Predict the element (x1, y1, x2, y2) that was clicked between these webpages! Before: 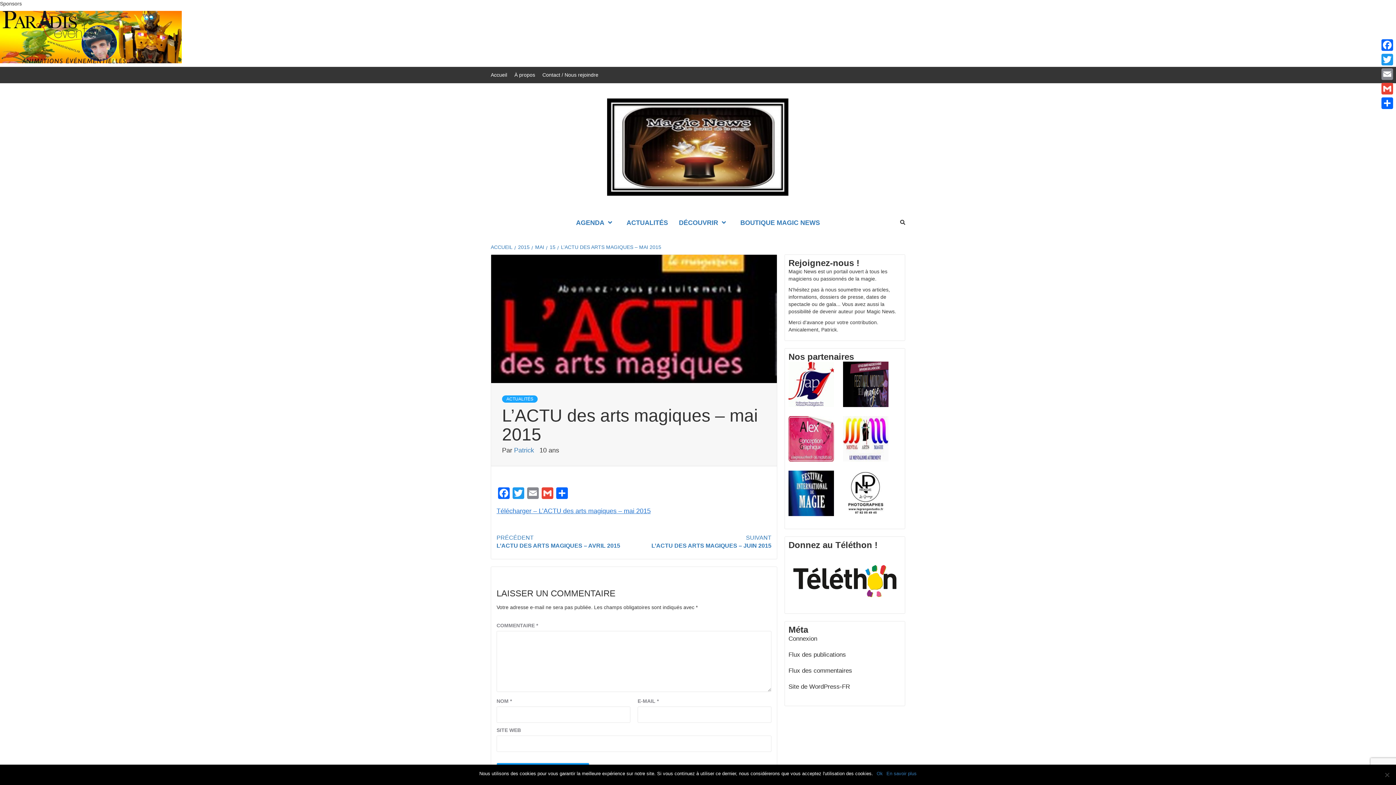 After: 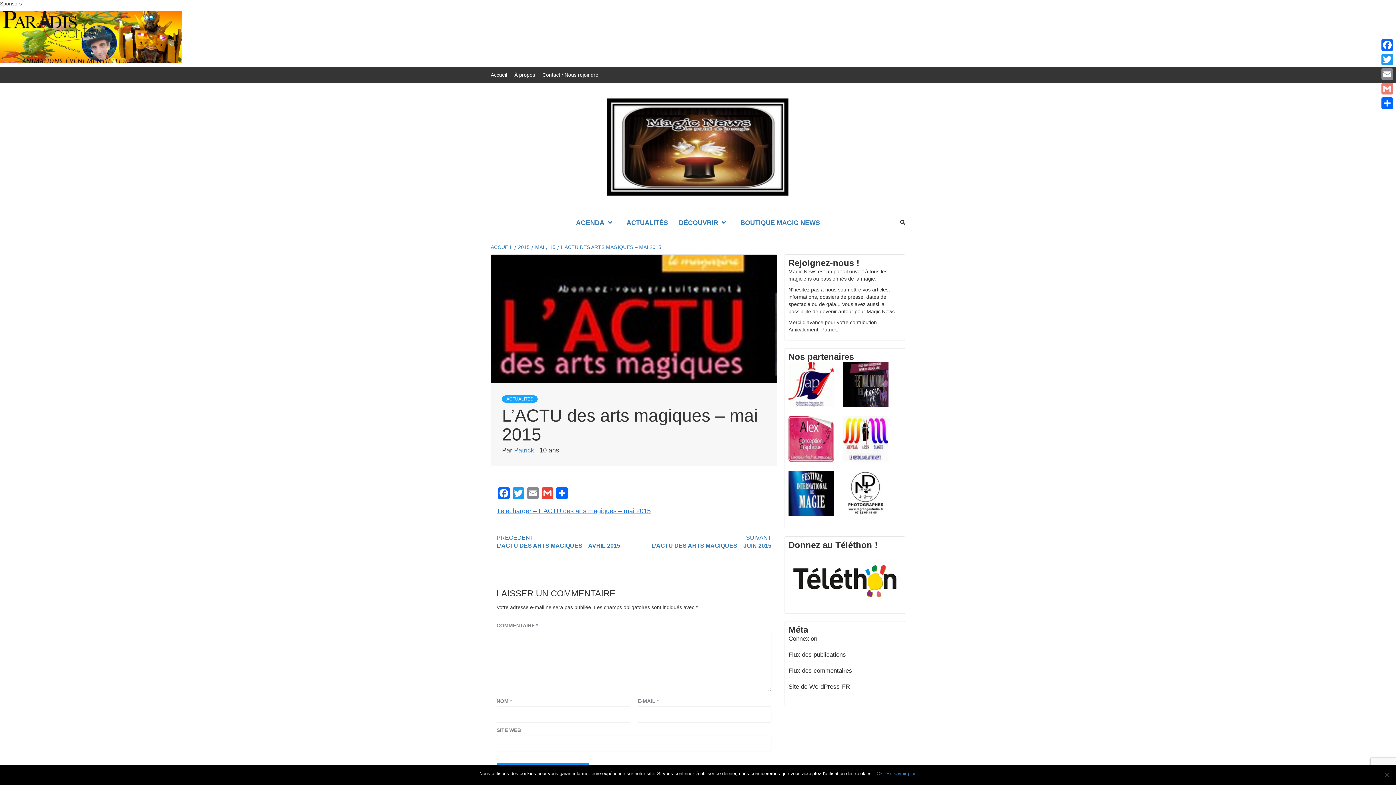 Action: bbox: (1380, 81, 1394, 96) label: Gmail